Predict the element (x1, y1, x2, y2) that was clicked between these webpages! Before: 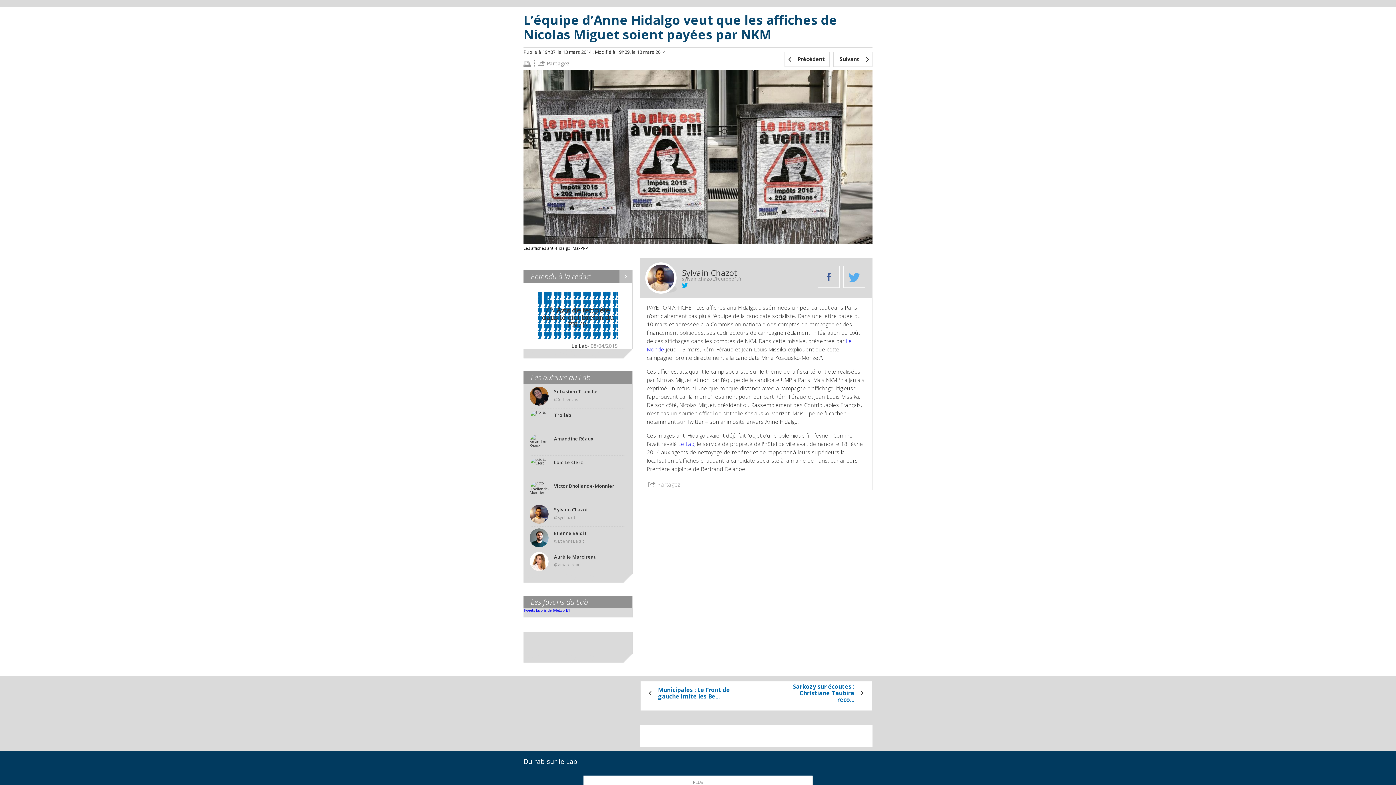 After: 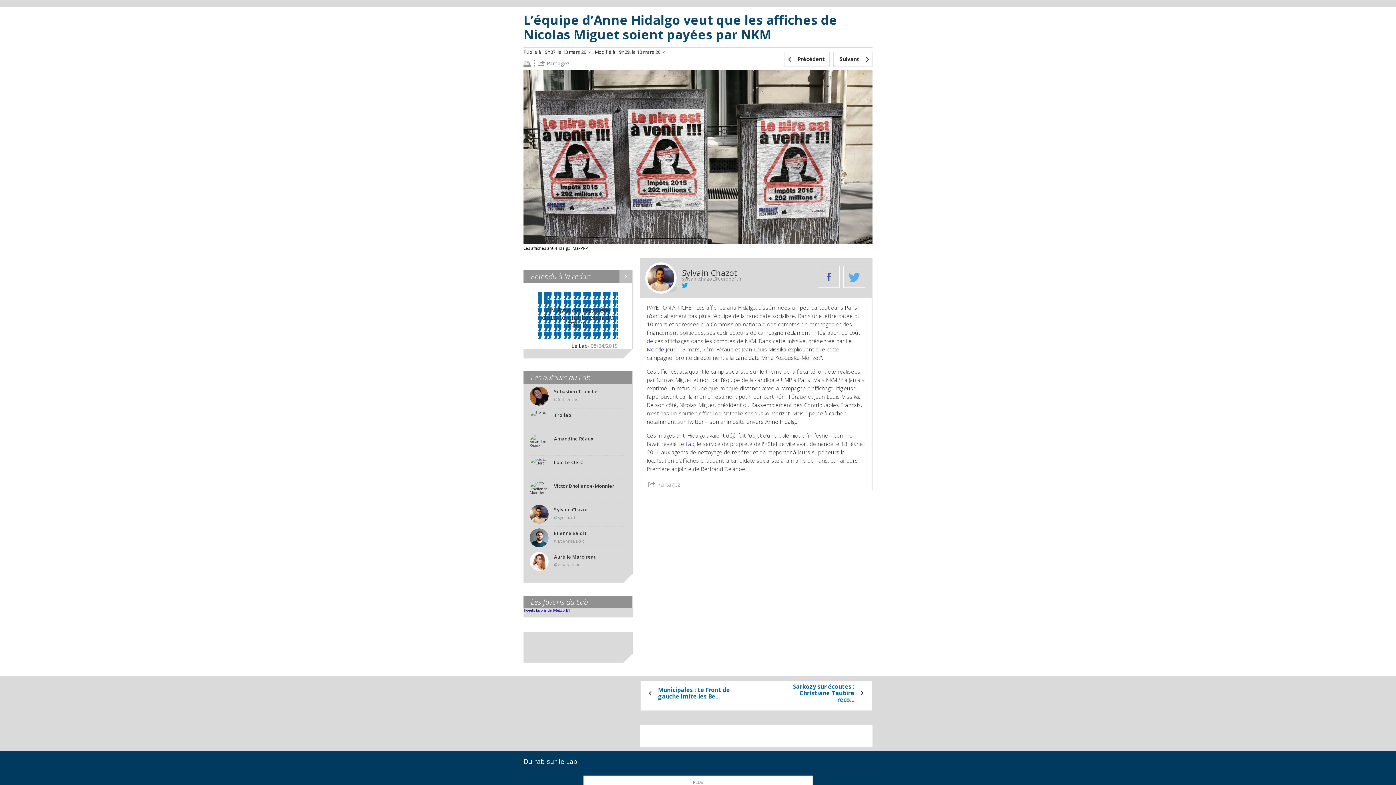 Action: bbox: (682, 282, 688, 287)